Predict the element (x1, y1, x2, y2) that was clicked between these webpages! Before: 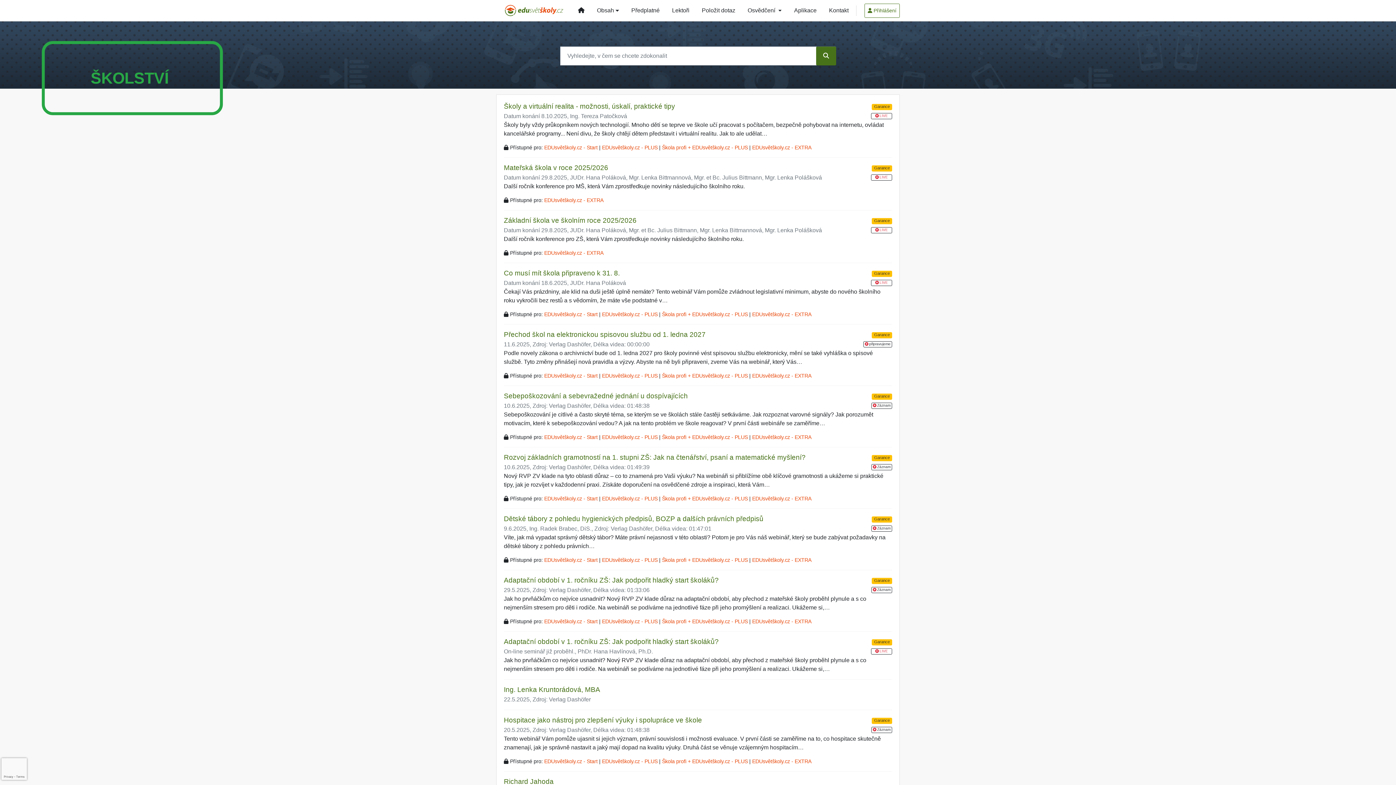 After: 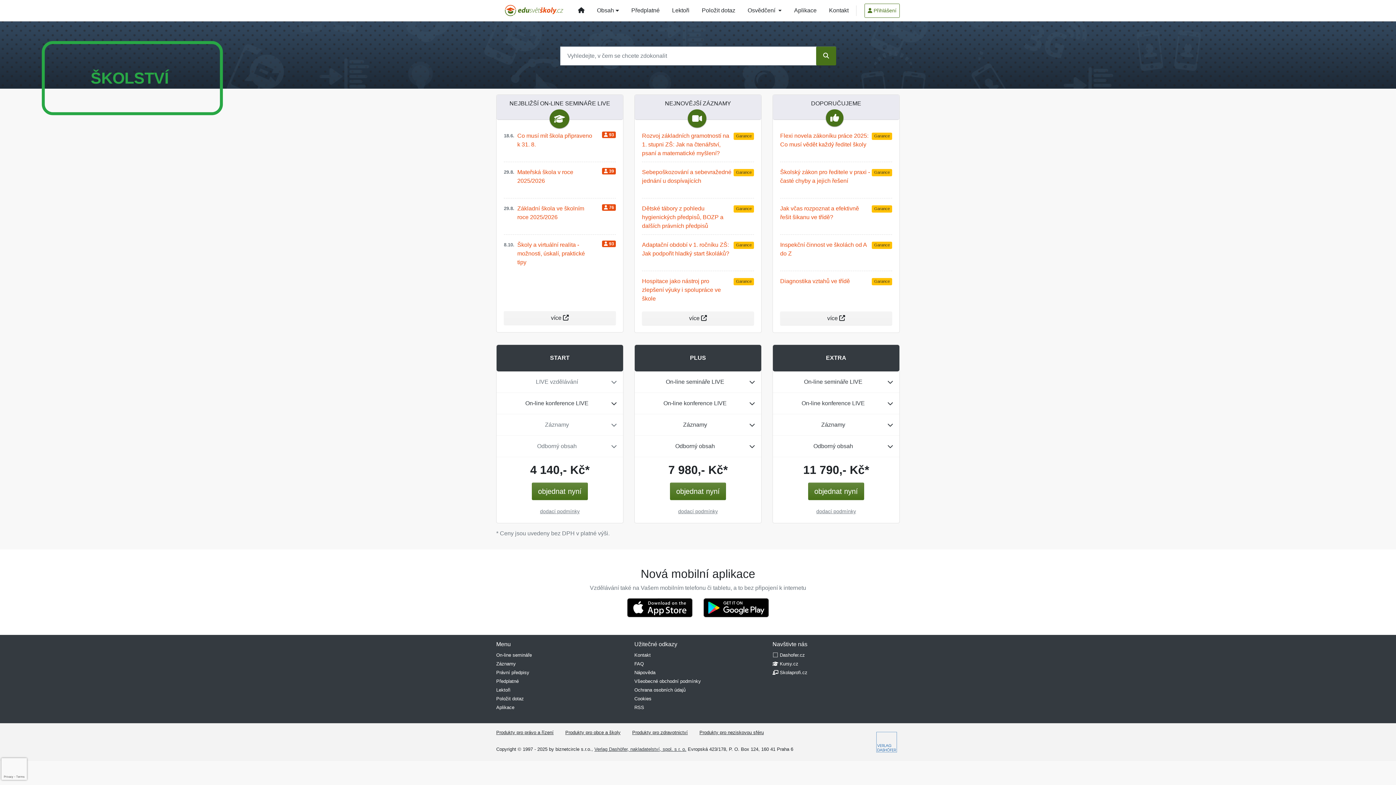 Action: bbox: (572, 0, 590, 21)